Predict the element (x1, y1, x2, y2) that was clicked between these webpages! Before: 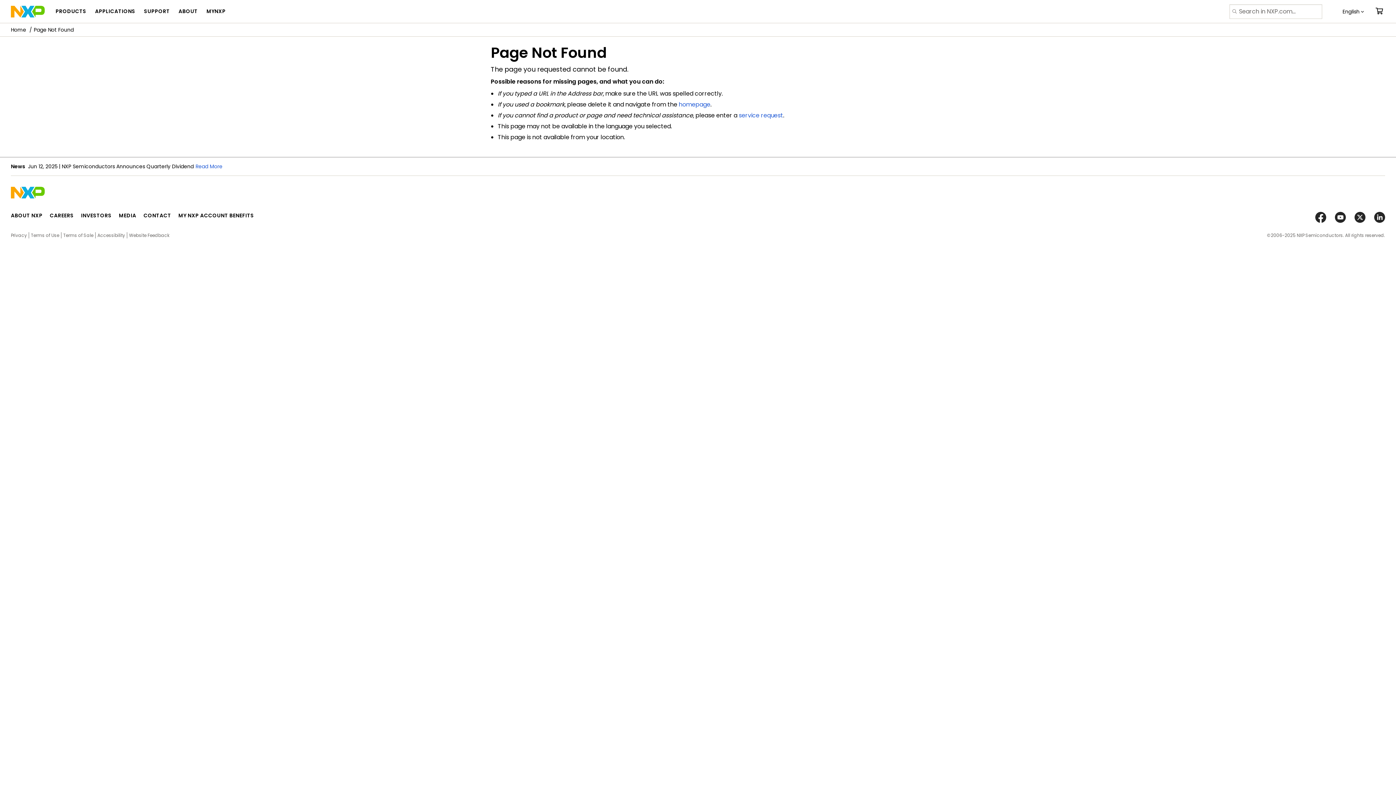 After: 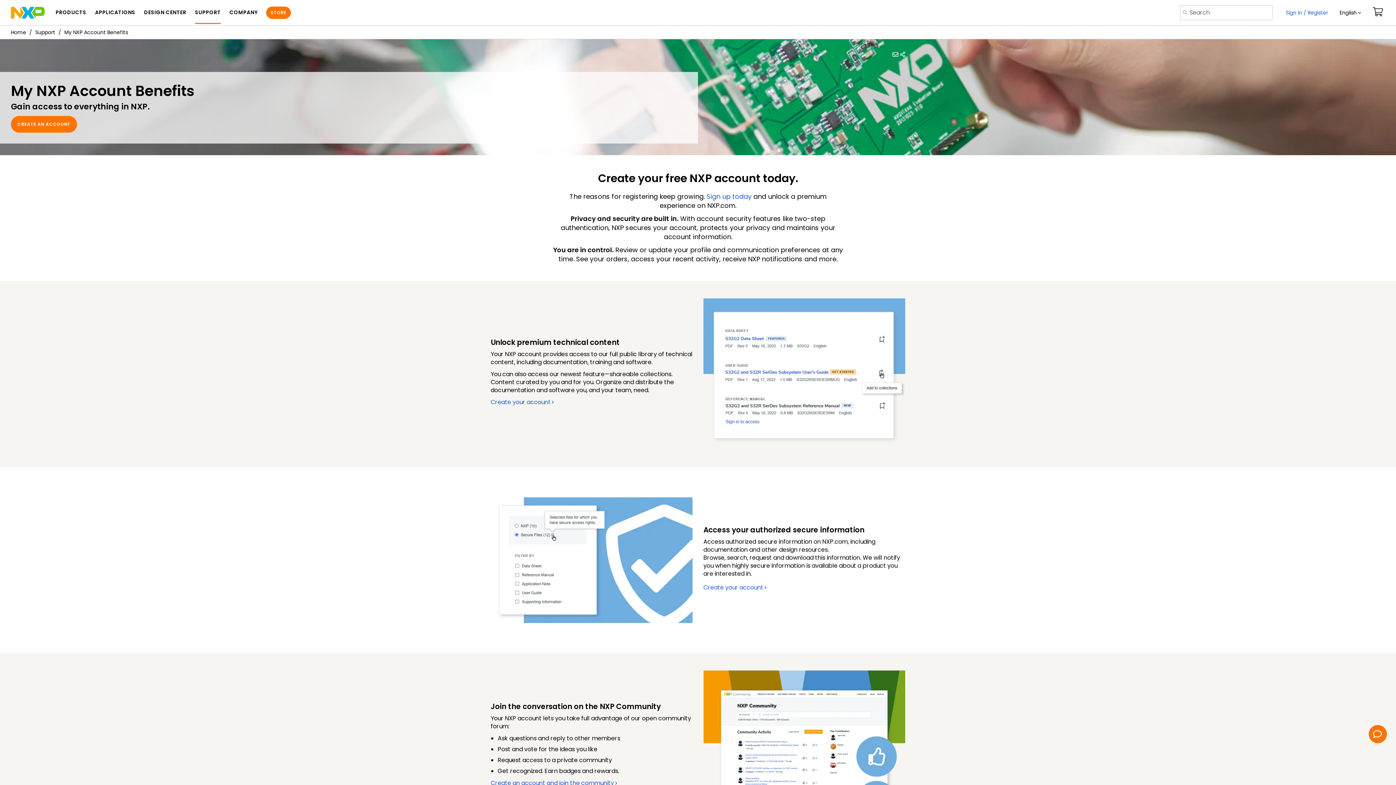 Action: bbox: (178, 212, 254, 219) label: MY NXP ACCOUNT BENEFITS